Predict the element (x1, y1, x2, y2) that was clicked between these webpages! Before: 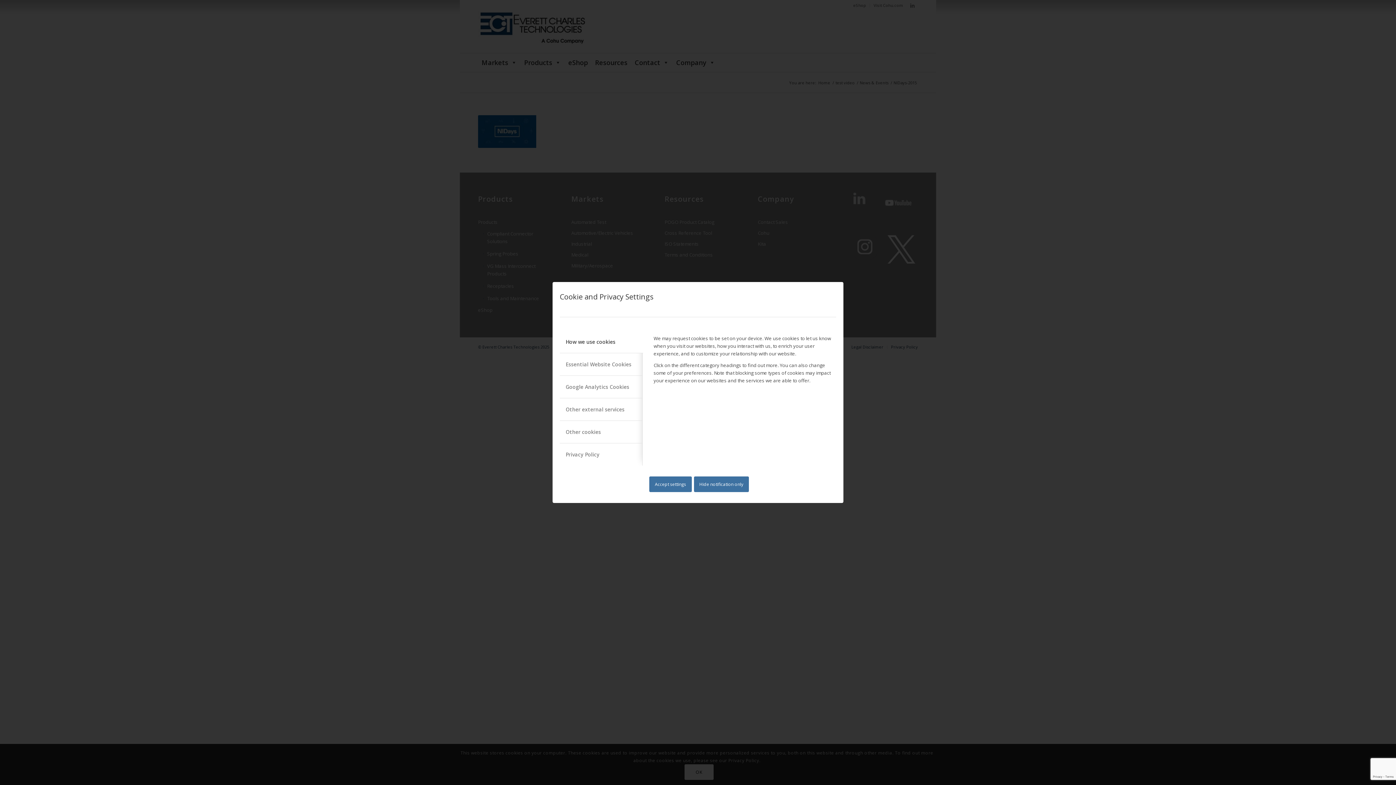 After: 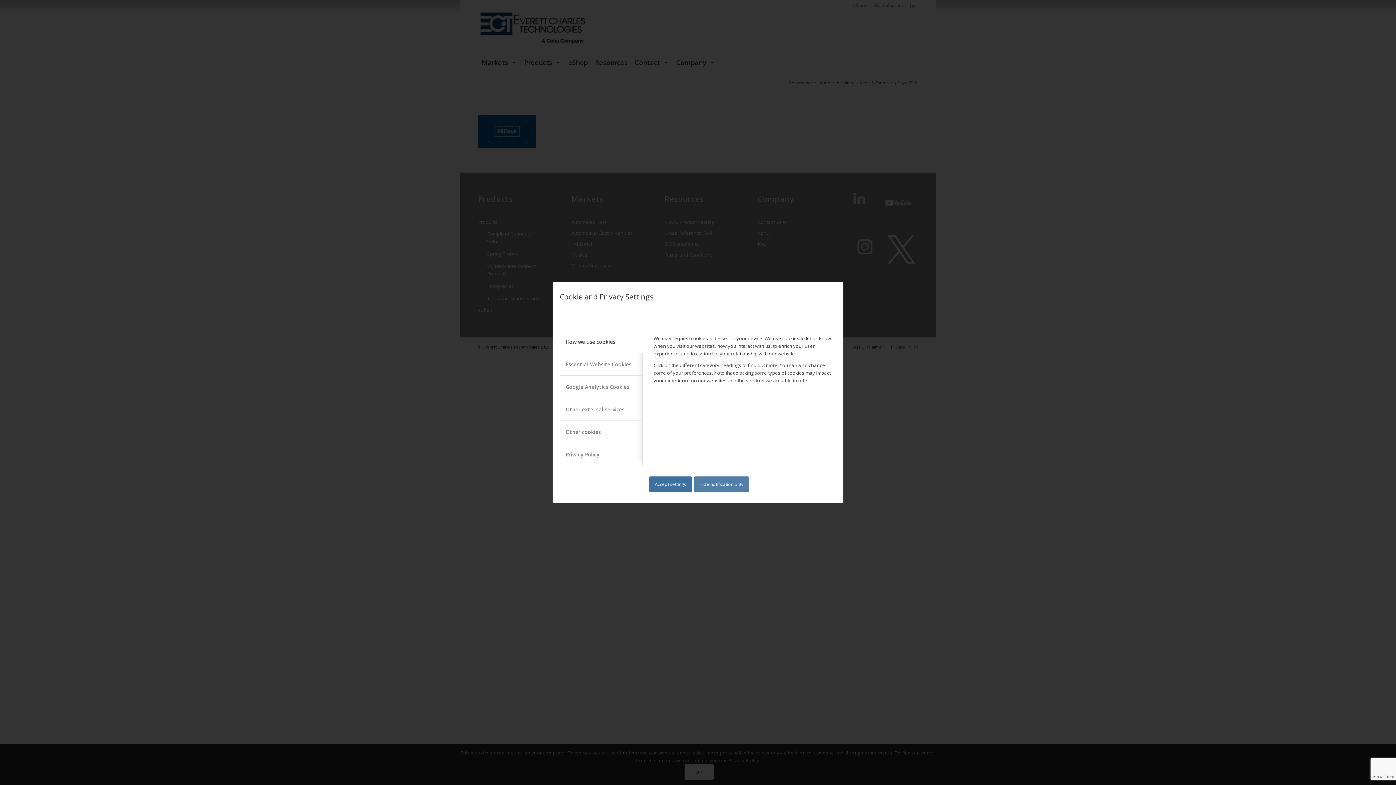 Action: bbox: (694, 476, 749, 492) label: Hide notification only